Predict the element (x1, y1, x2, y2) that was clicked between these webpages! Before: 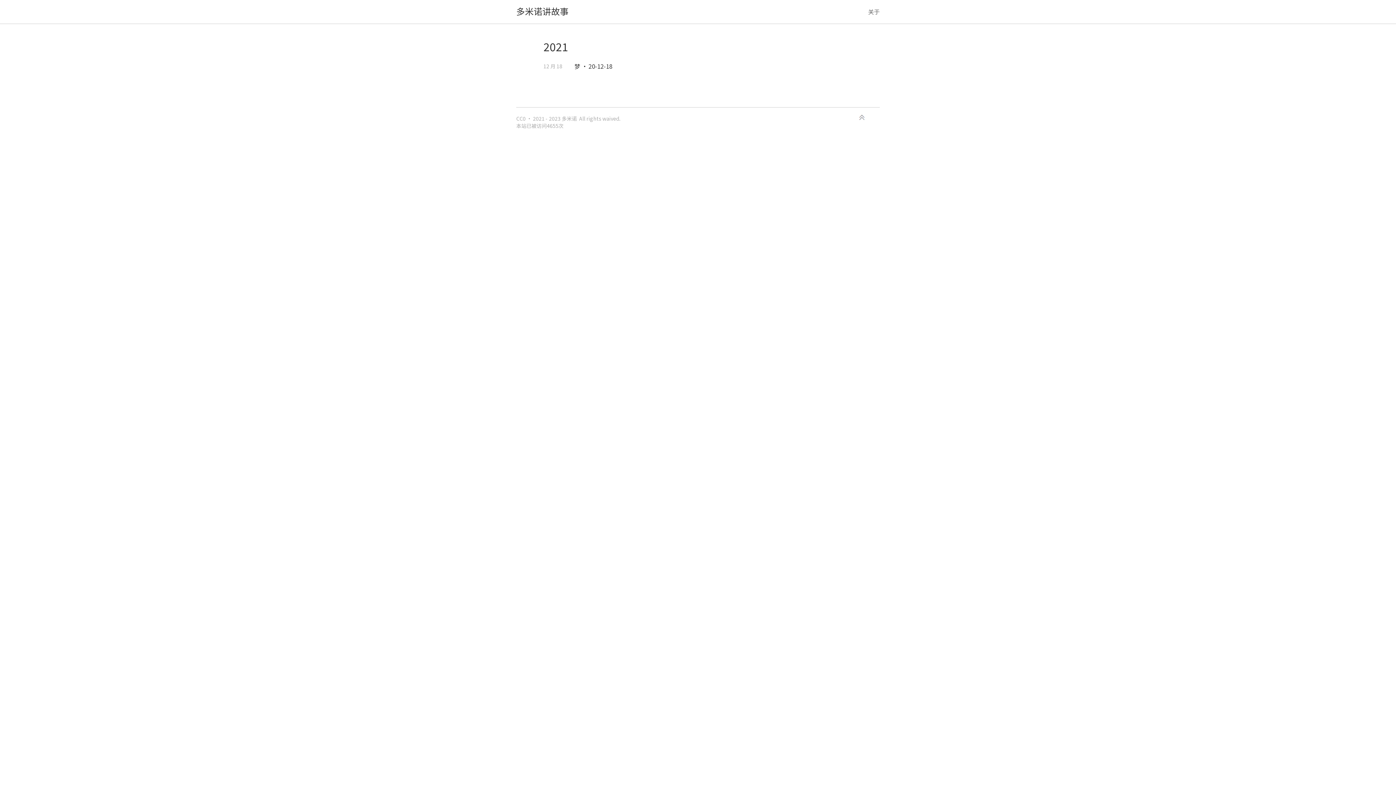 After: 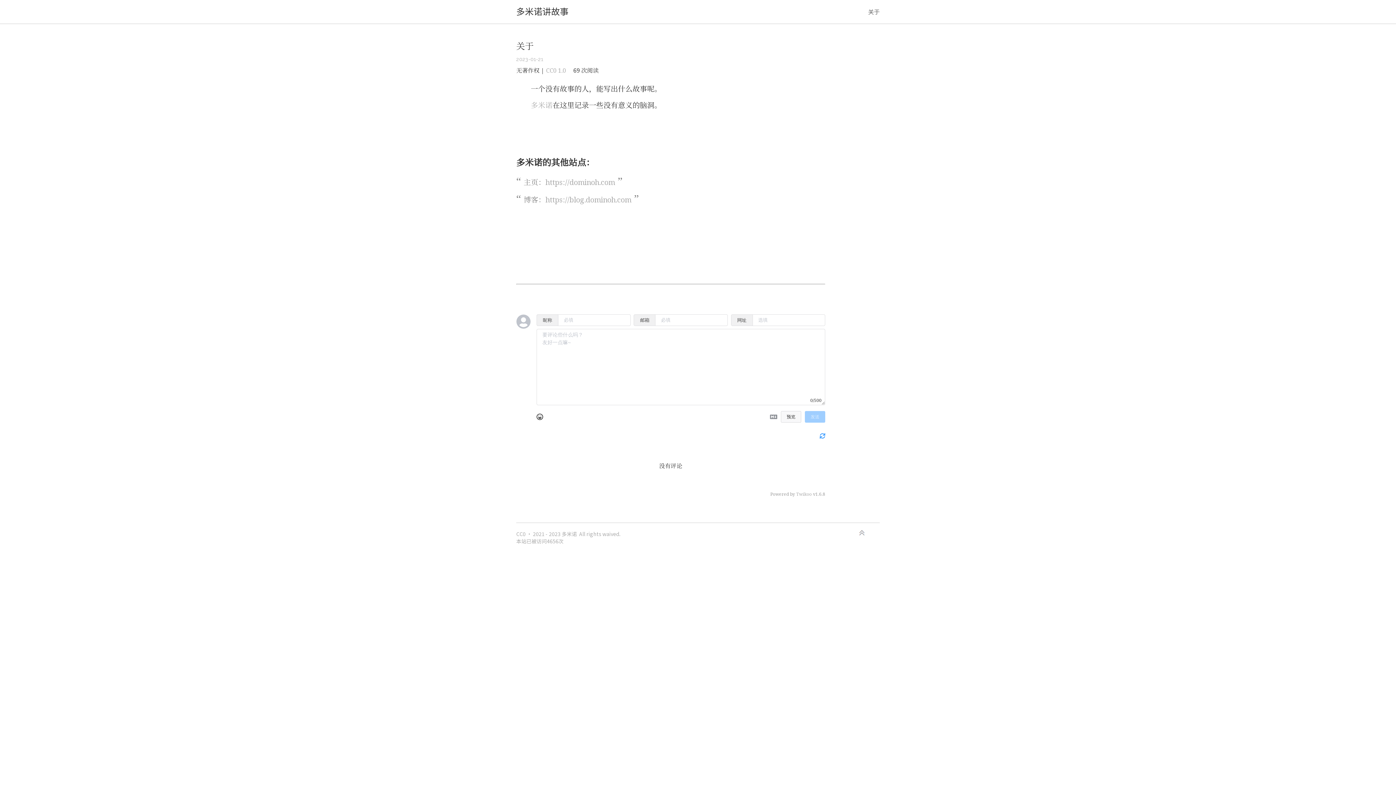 Action: bbox: (868, 7, 880, 16) label: 关于